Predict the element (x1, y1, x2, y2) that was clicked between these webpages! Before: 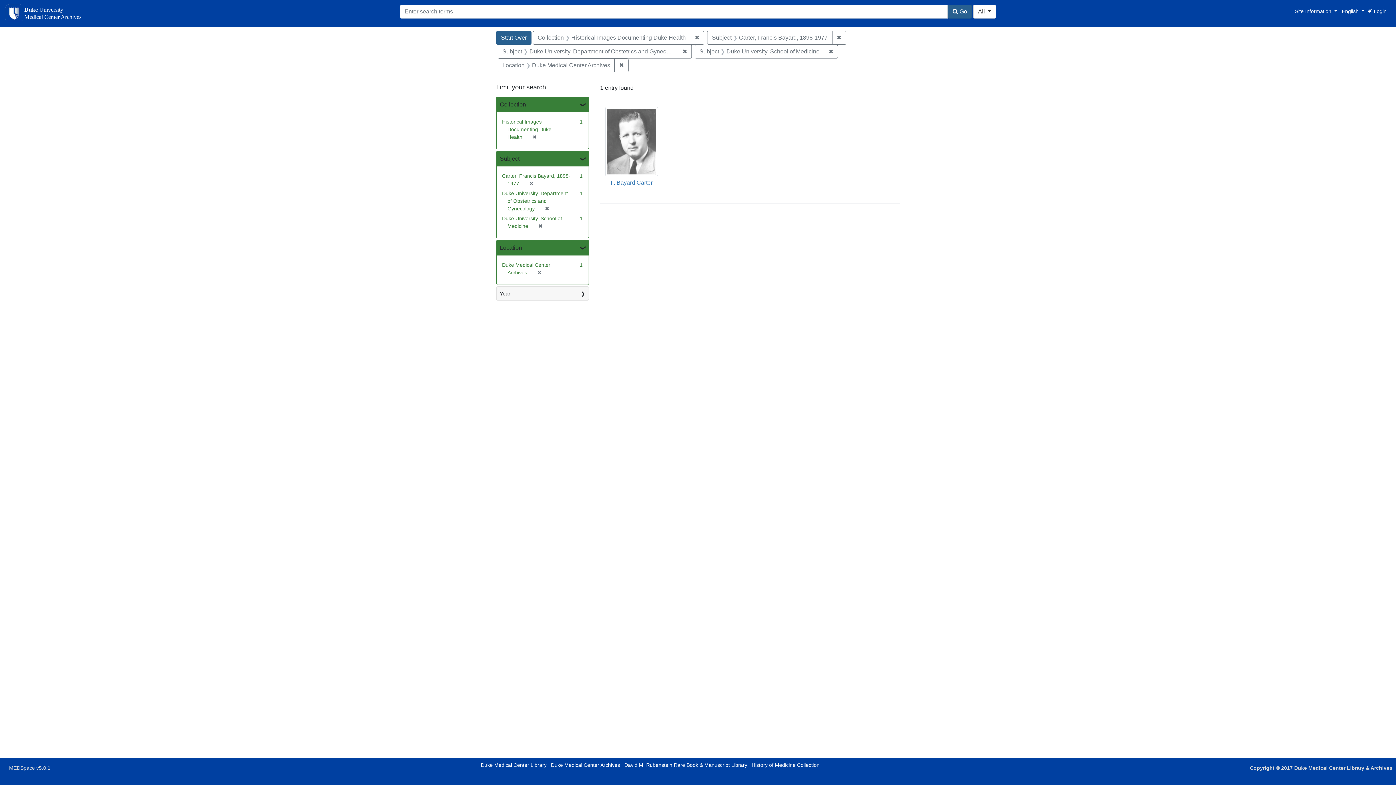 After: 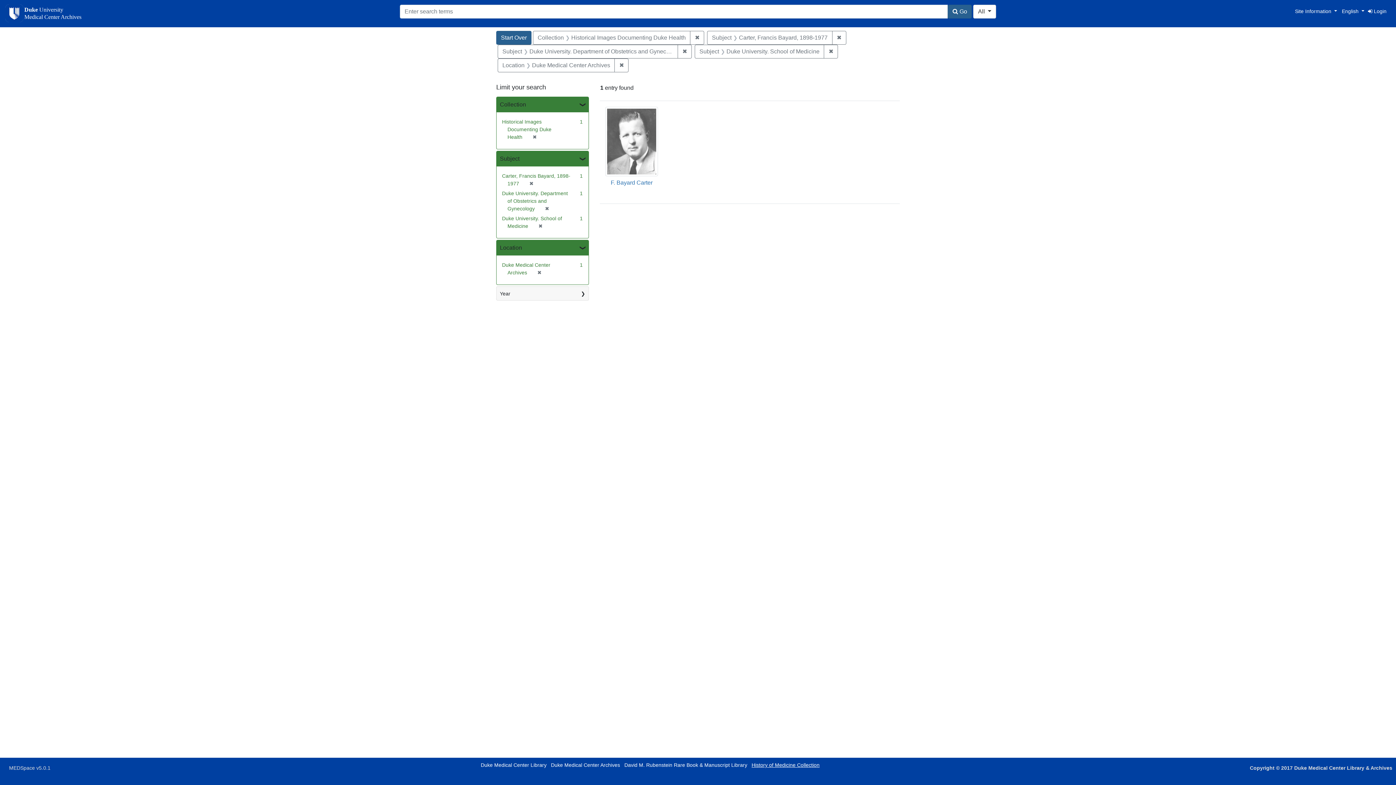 Action: bbox: (751, 762, 819, 768) label: History of Medicine Collection